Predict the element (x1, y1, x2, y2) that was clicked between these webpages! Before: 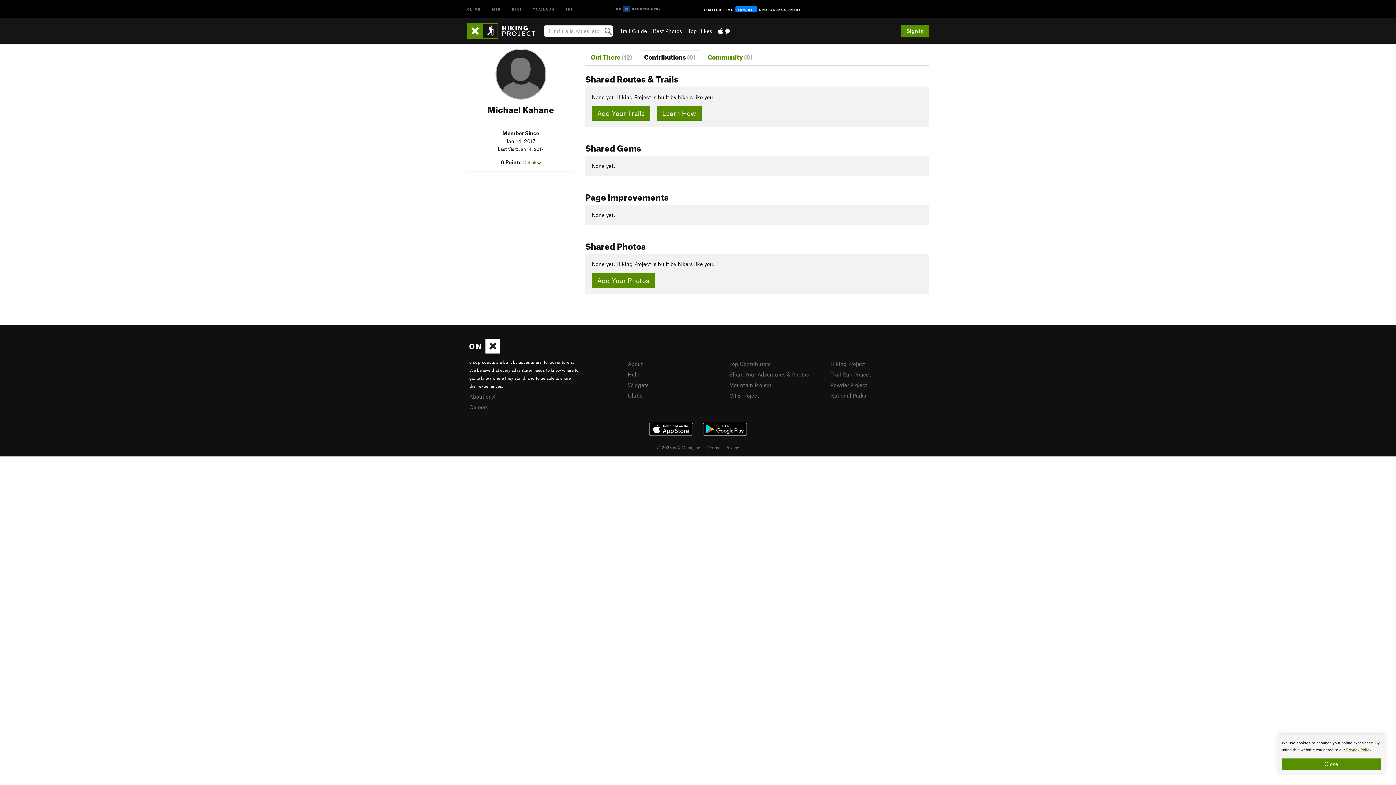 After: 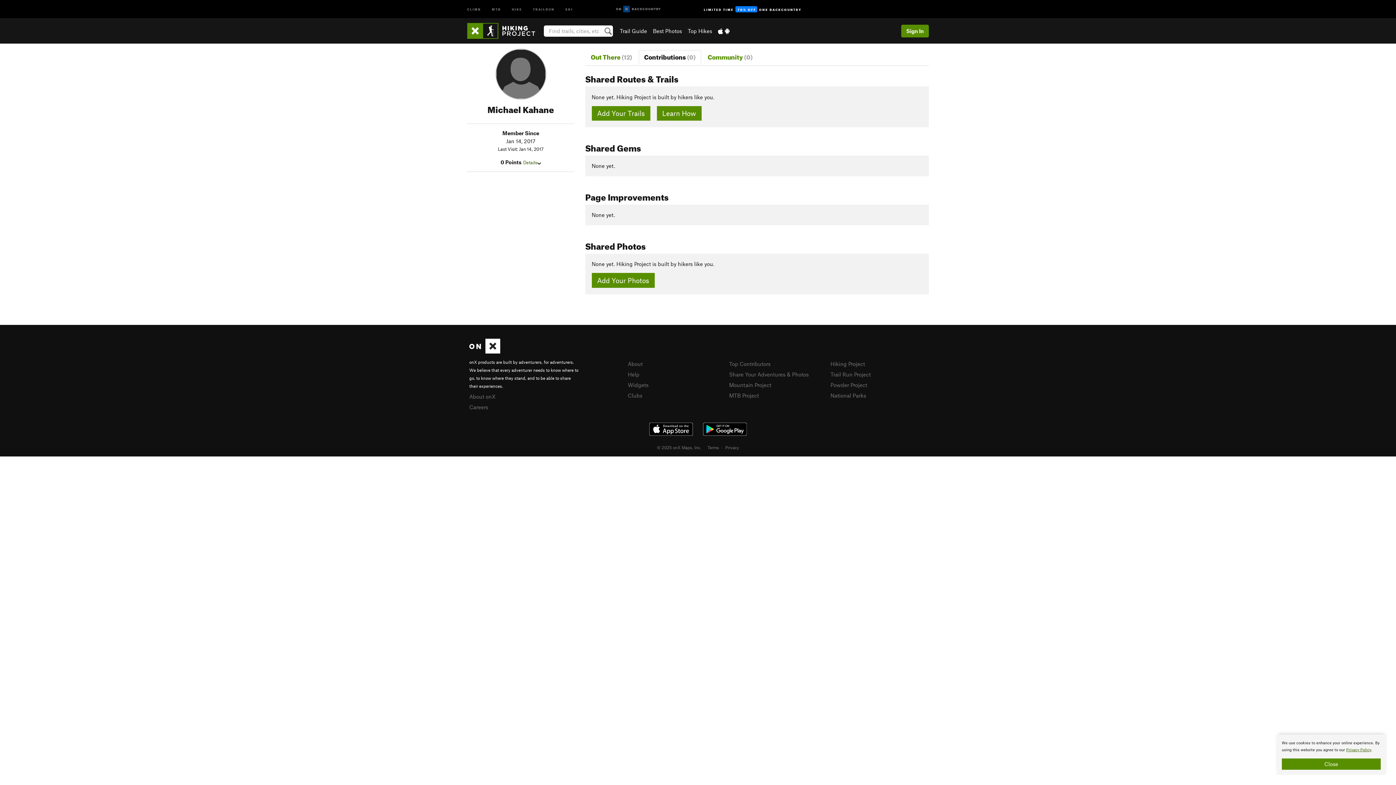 Action: bbox: (698, 420, 752, 438)